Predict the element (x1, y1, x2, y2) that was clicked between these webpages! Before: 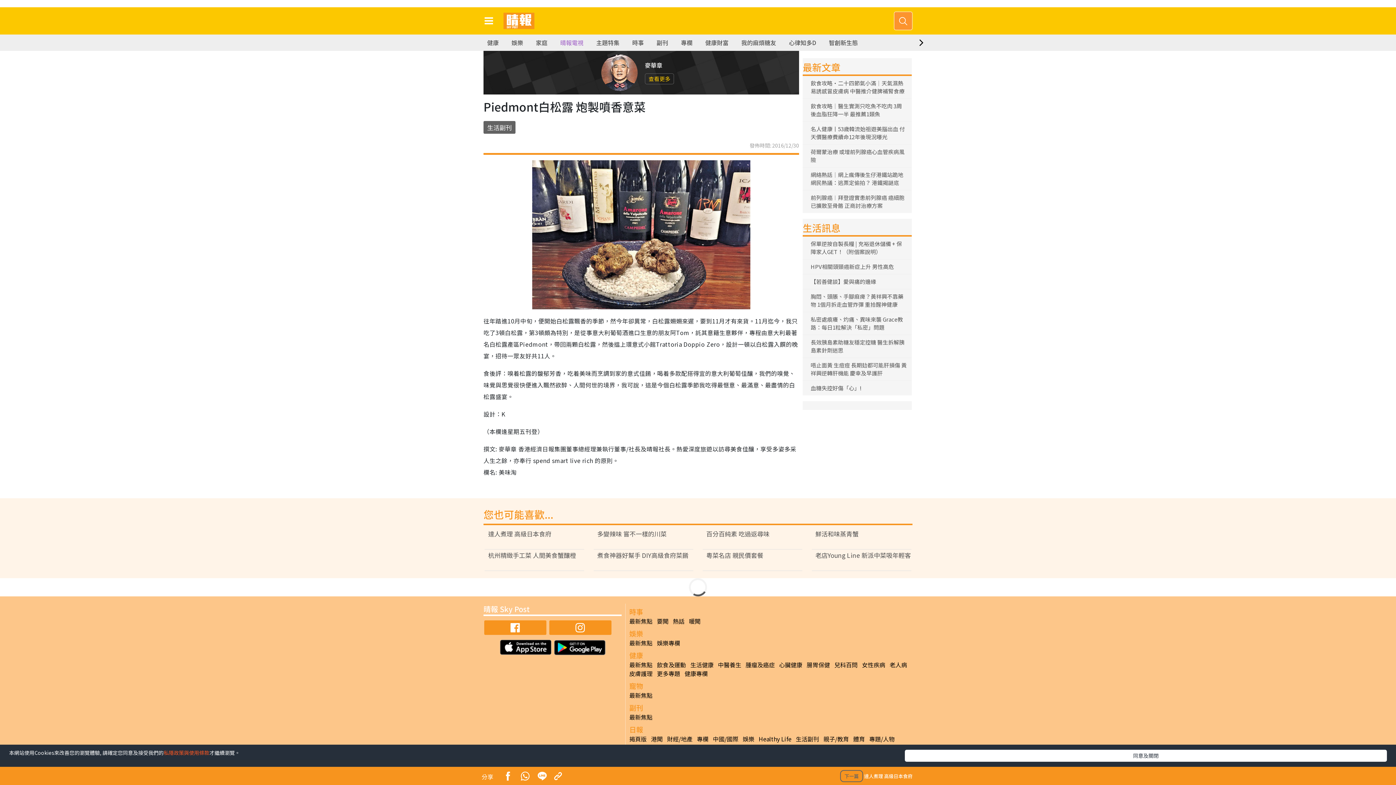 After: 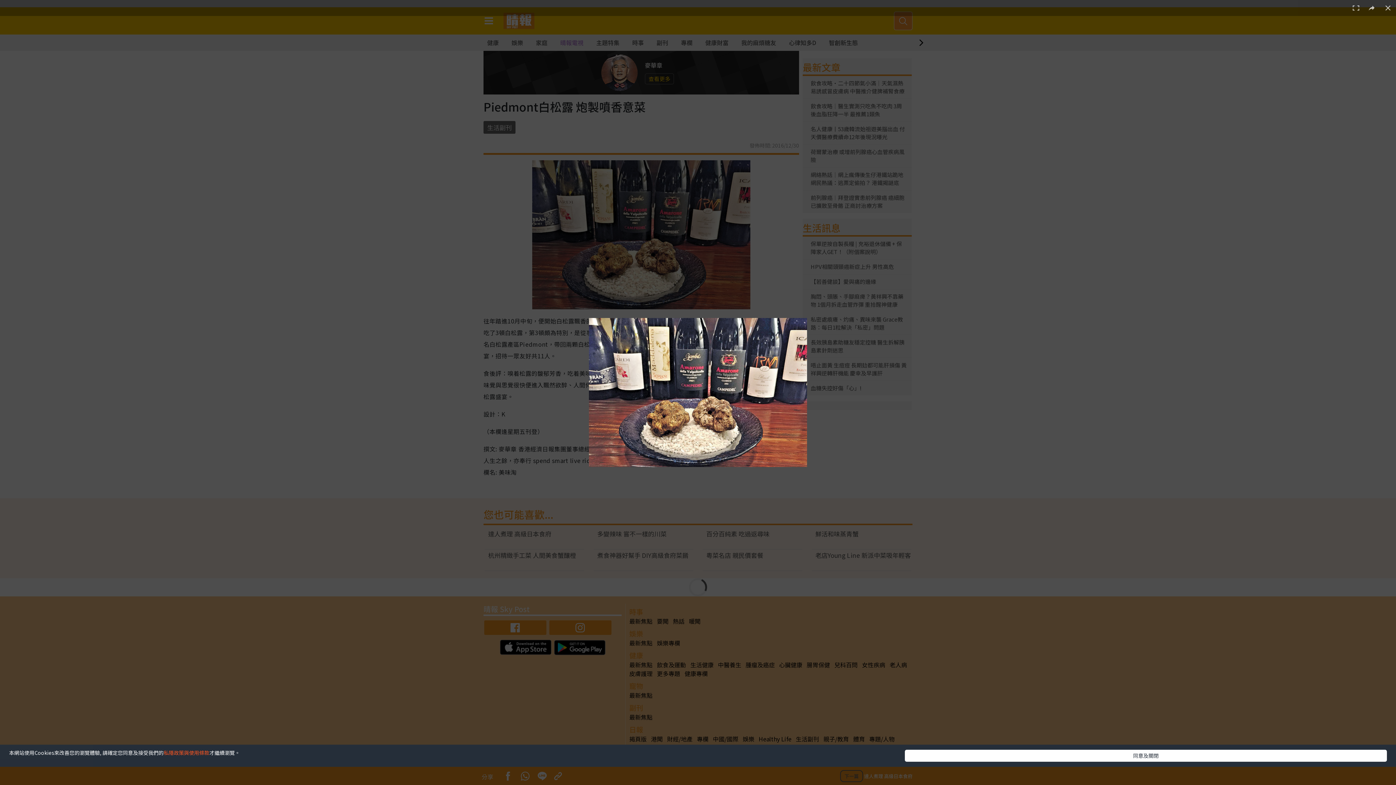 Action: bbox: (532, 229, 750, 238)